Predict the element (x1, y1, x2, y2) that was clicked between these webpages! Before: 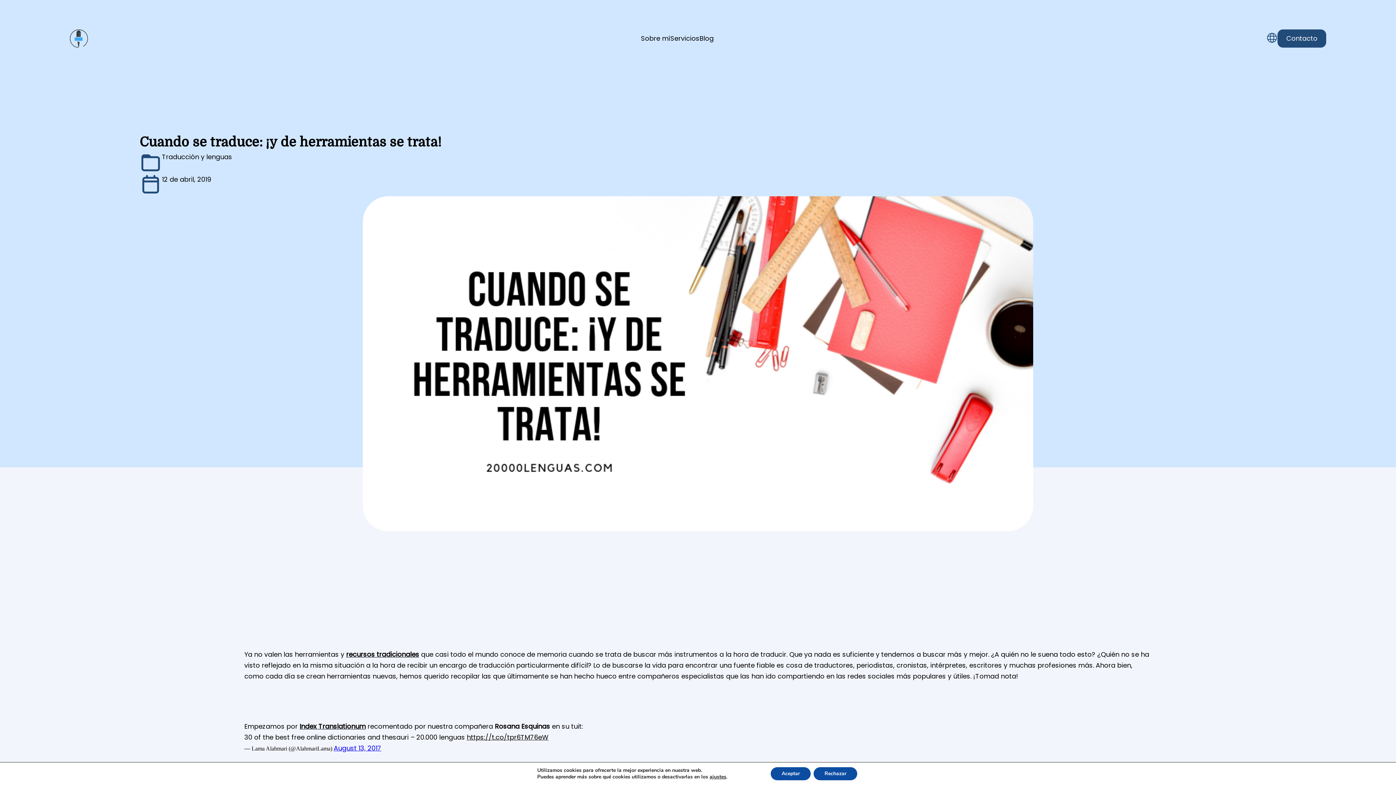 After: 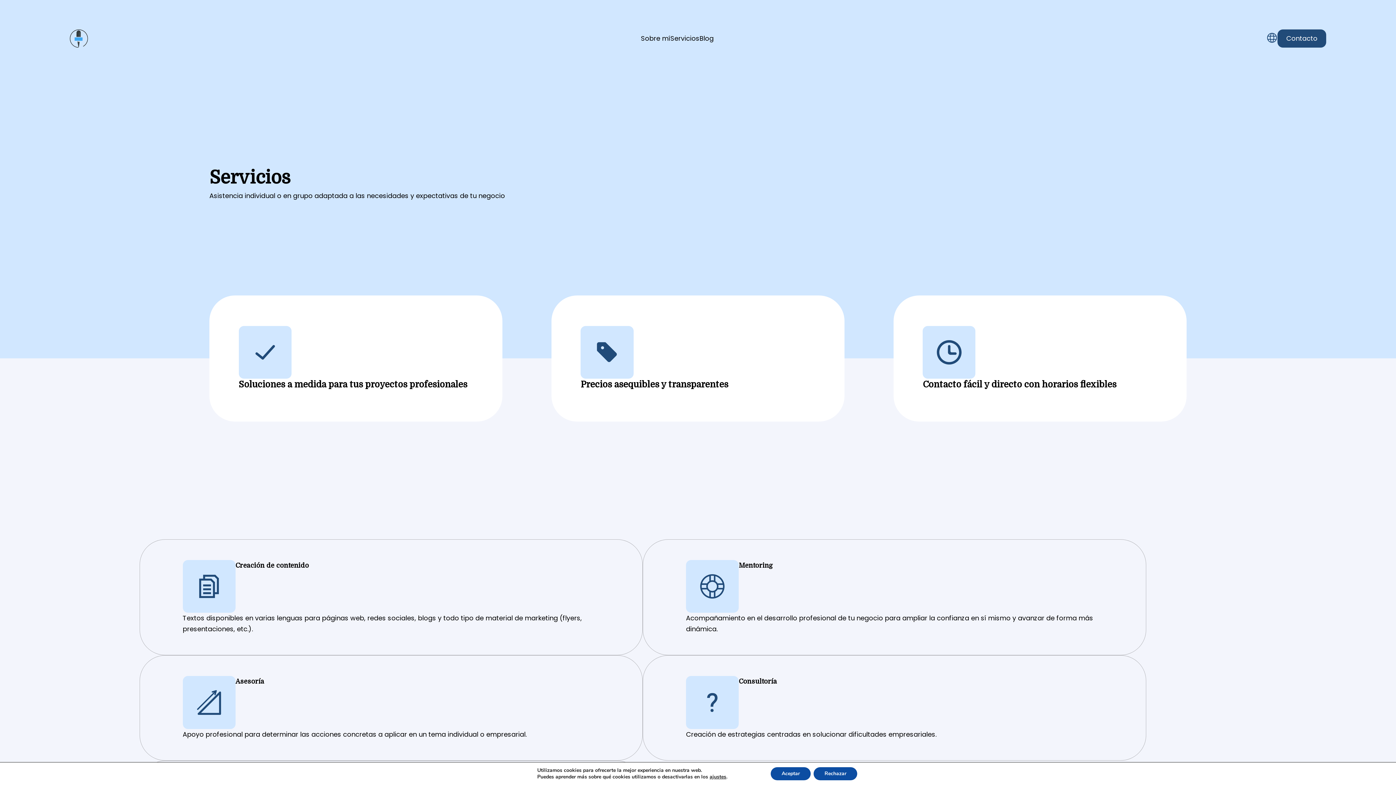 Action: bbox: (670, 33, 699, 42) label: Servicios